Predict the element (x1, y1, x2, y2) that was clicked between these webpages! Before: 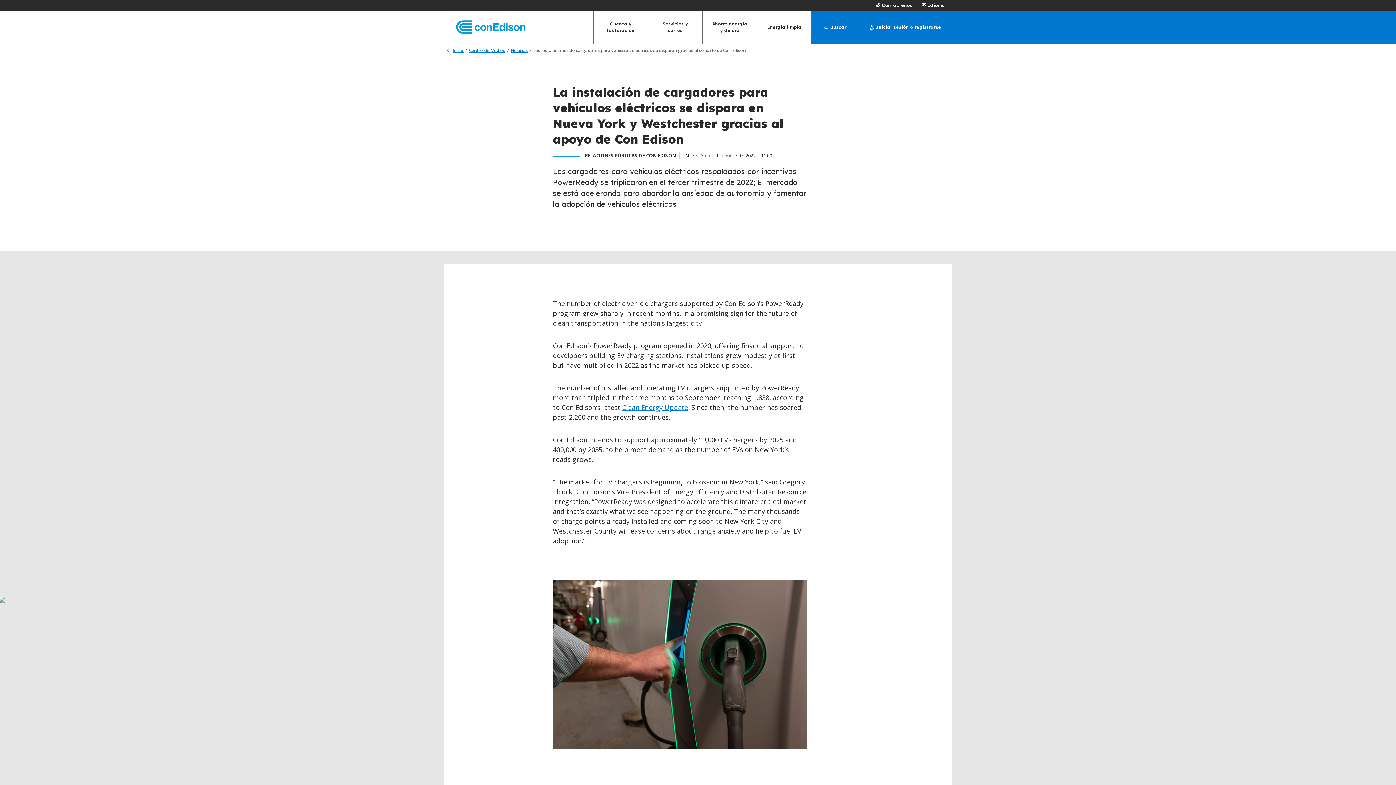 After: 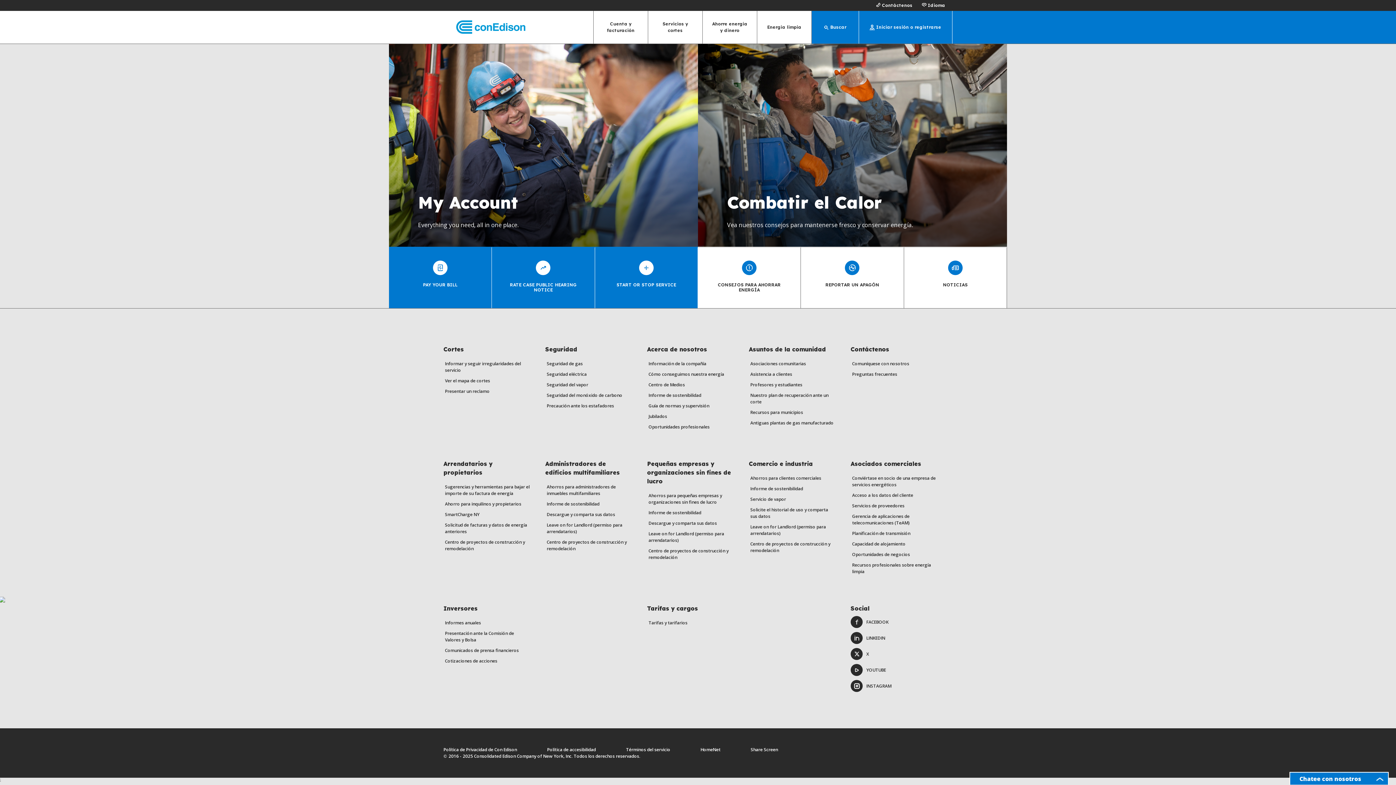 Action: label: Con Edison página principal bbox: (443, 20, 525, 34)